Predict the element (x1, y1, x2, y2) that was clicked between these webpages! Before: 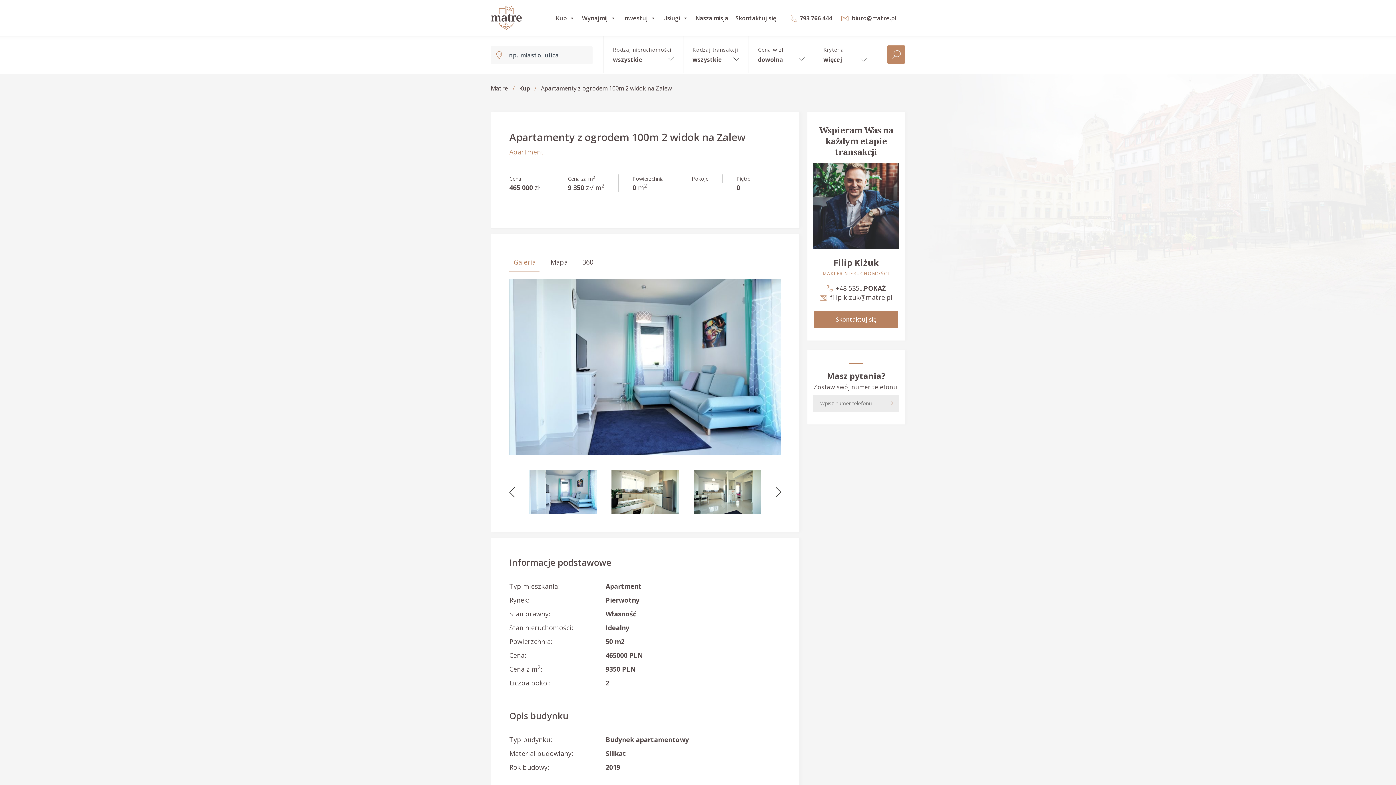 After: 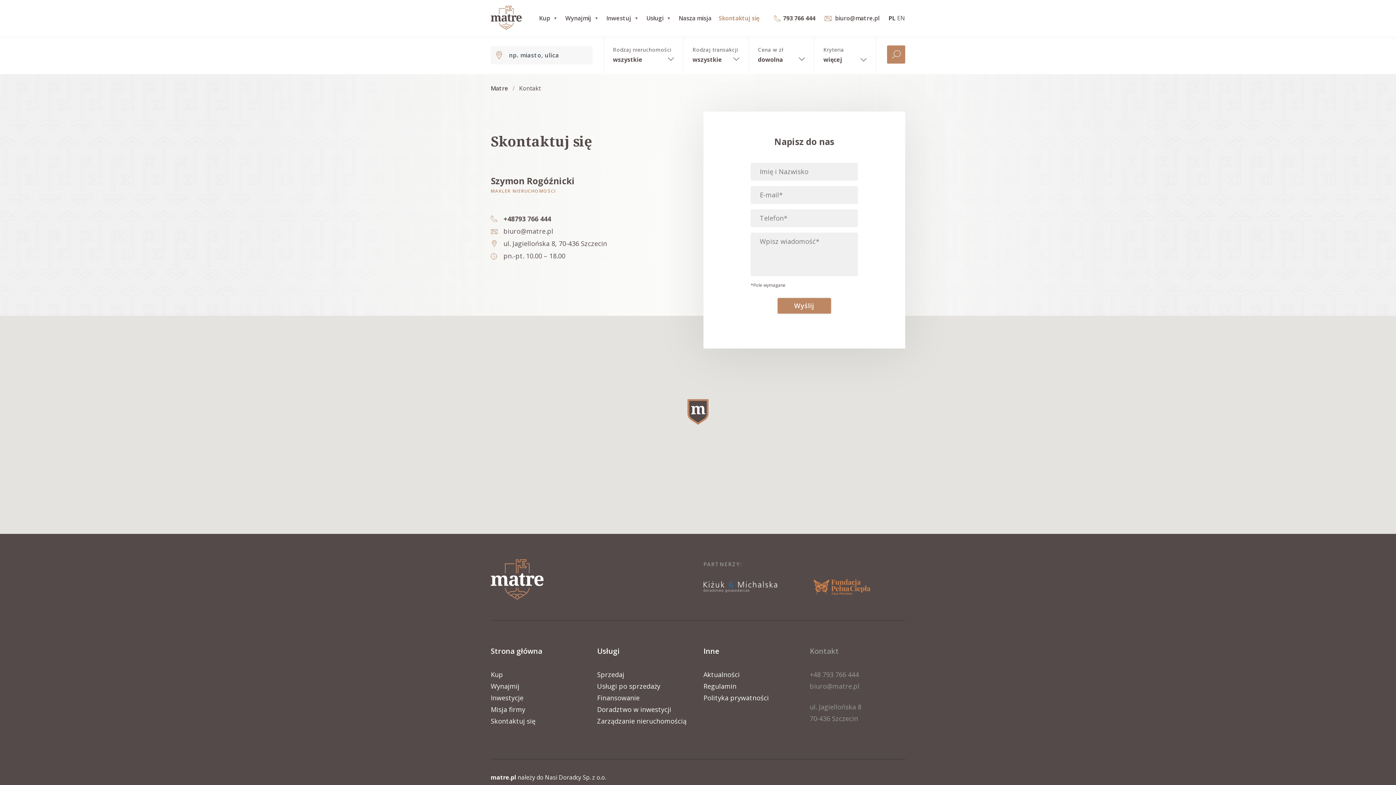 Action: label: Skontaktuj się bbox: (735, 0, 776, 36)